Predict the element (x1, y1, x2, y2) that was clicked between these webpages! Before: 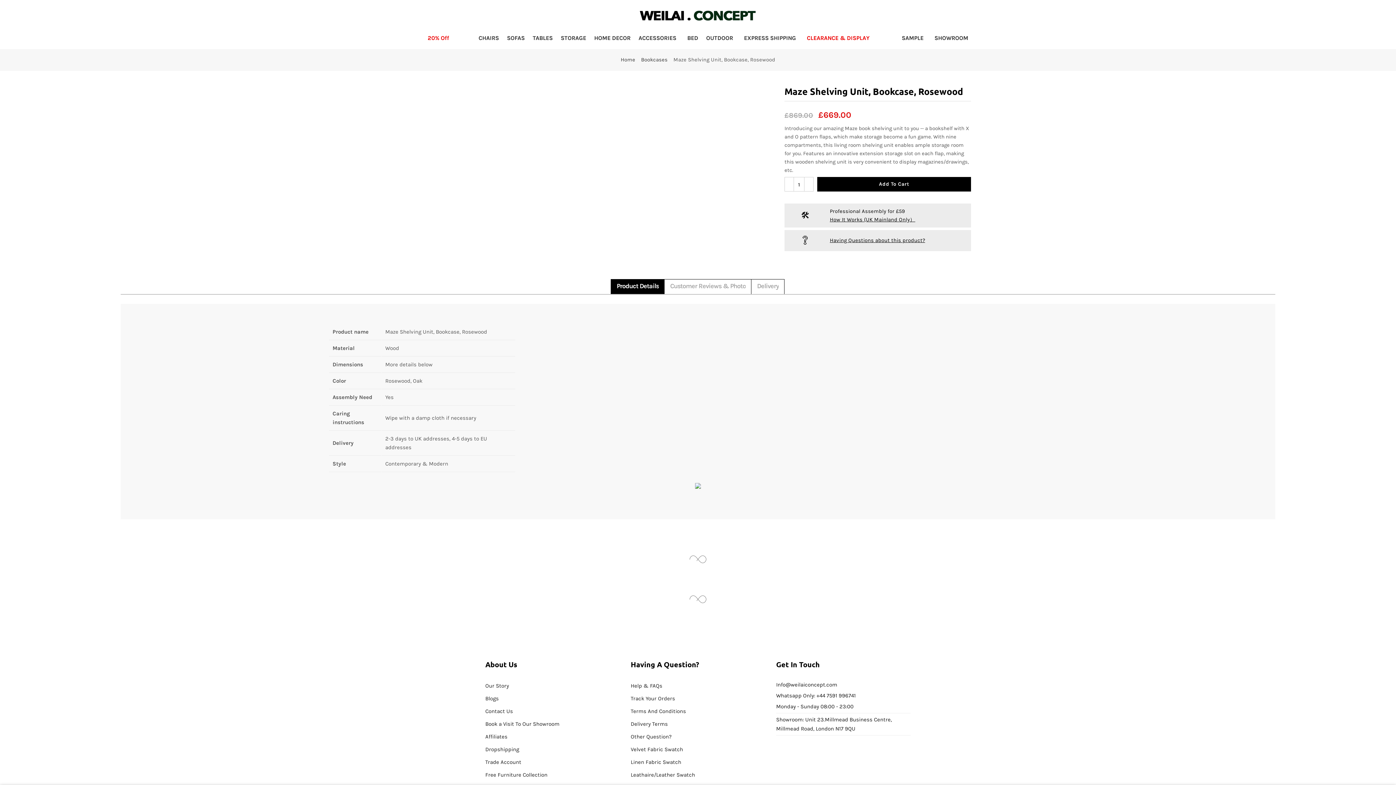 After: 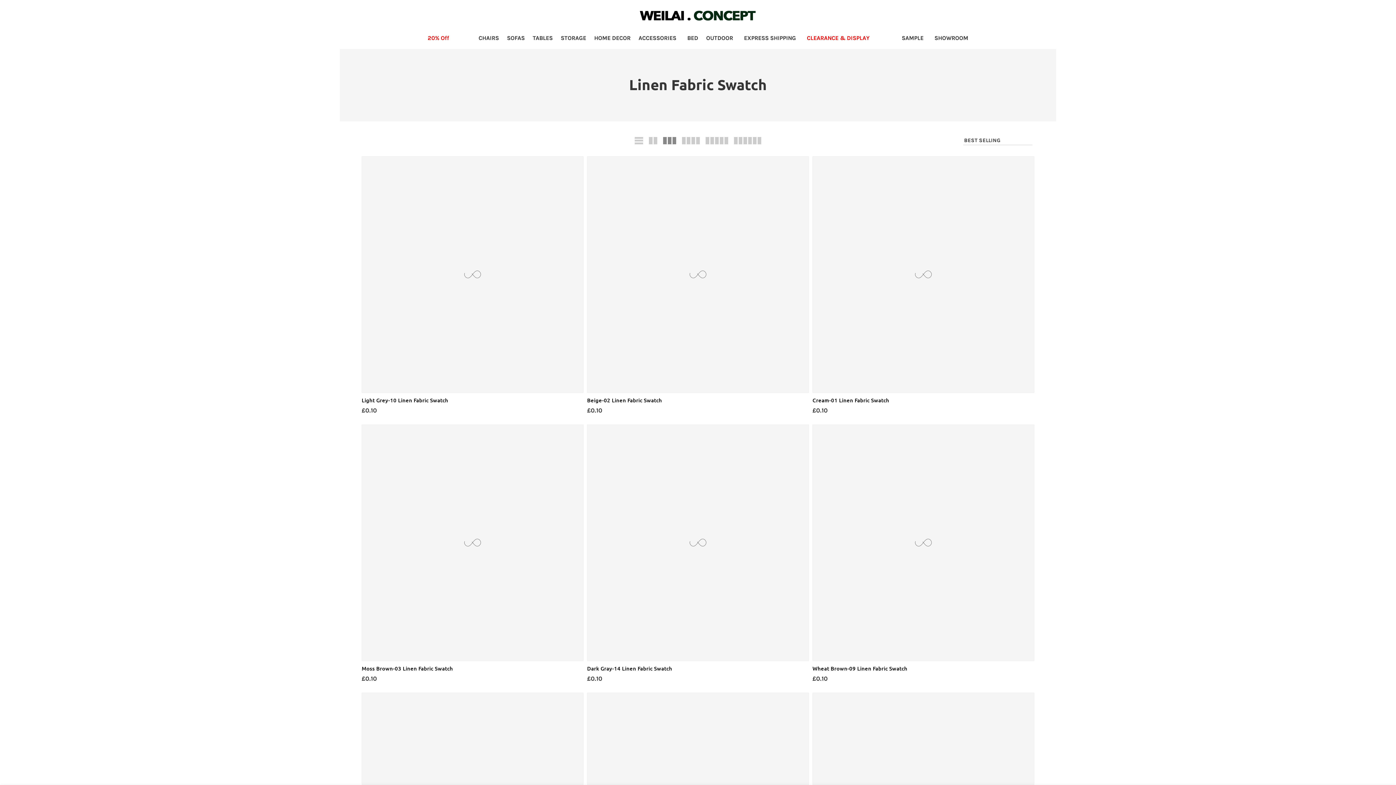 Action: bbox: (630, 759, 681, 765) label: Linen Fabric Swatch